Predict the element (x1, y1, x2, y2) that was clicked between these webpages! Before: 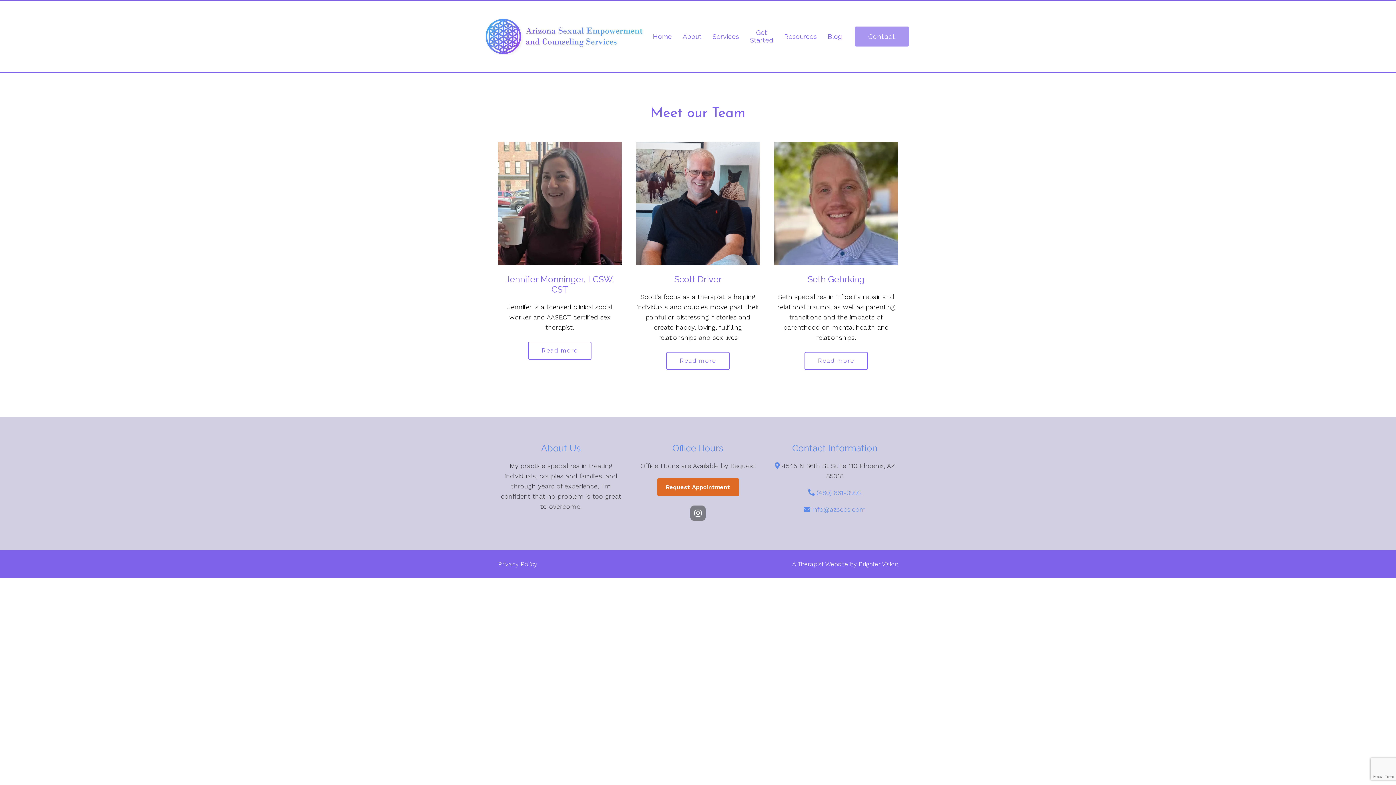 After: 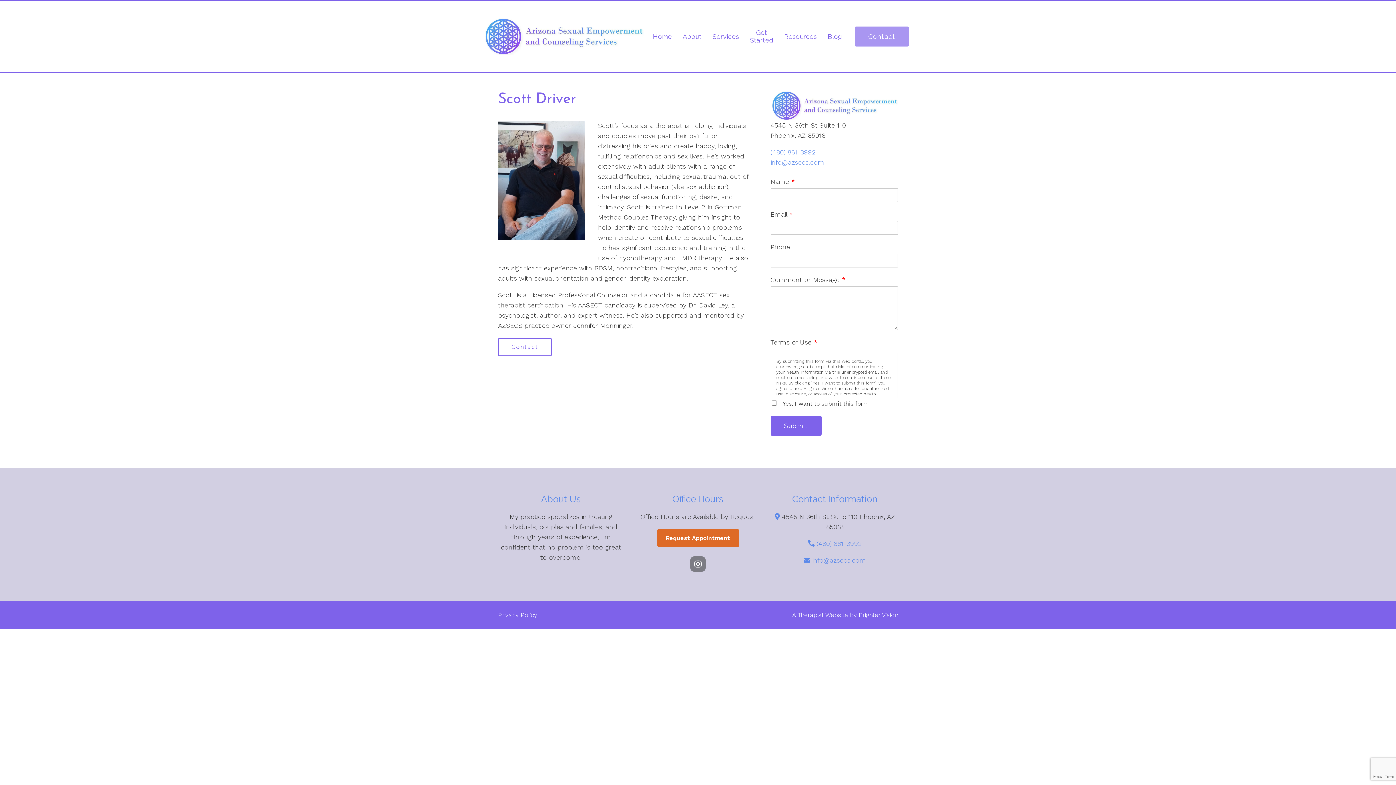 Action: bbox: (666, 351, 729, 370) label: Read more